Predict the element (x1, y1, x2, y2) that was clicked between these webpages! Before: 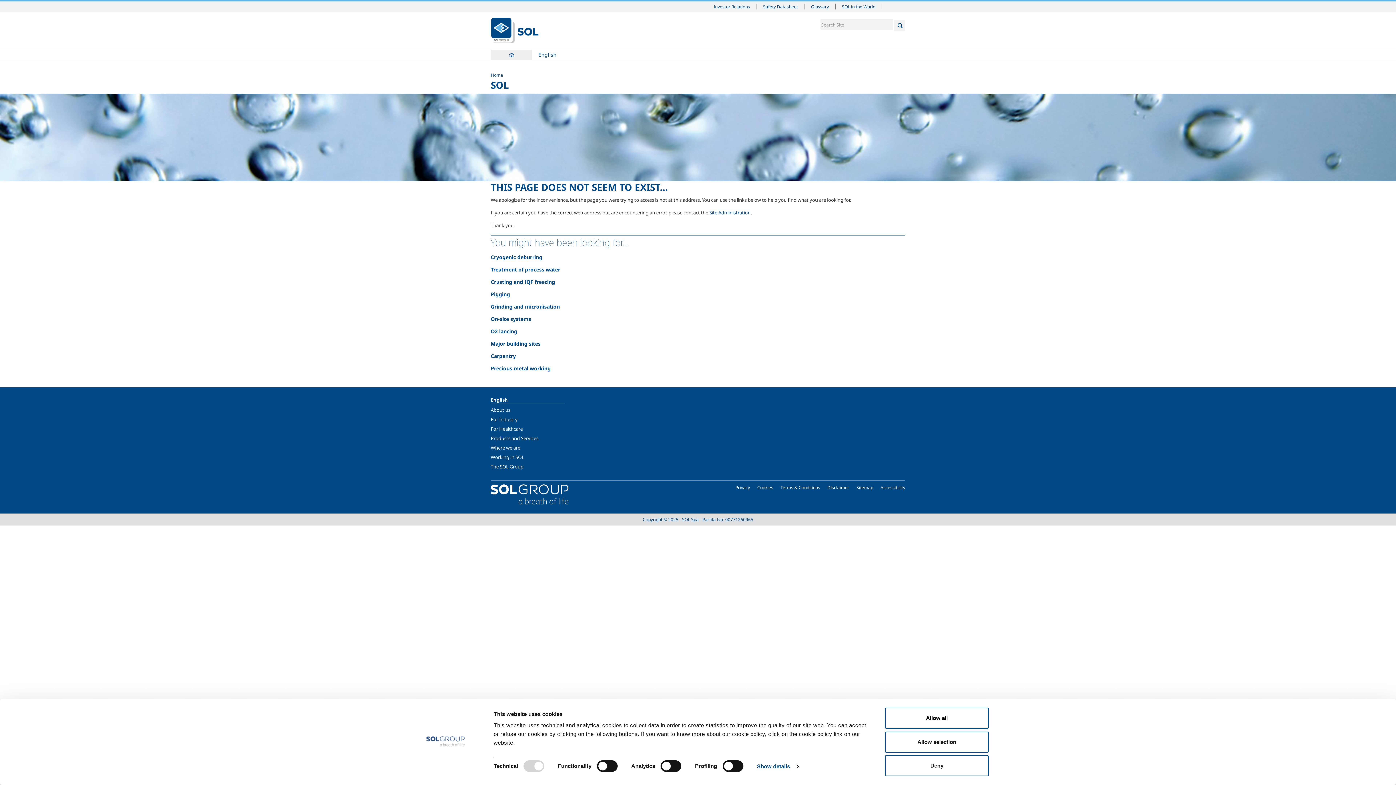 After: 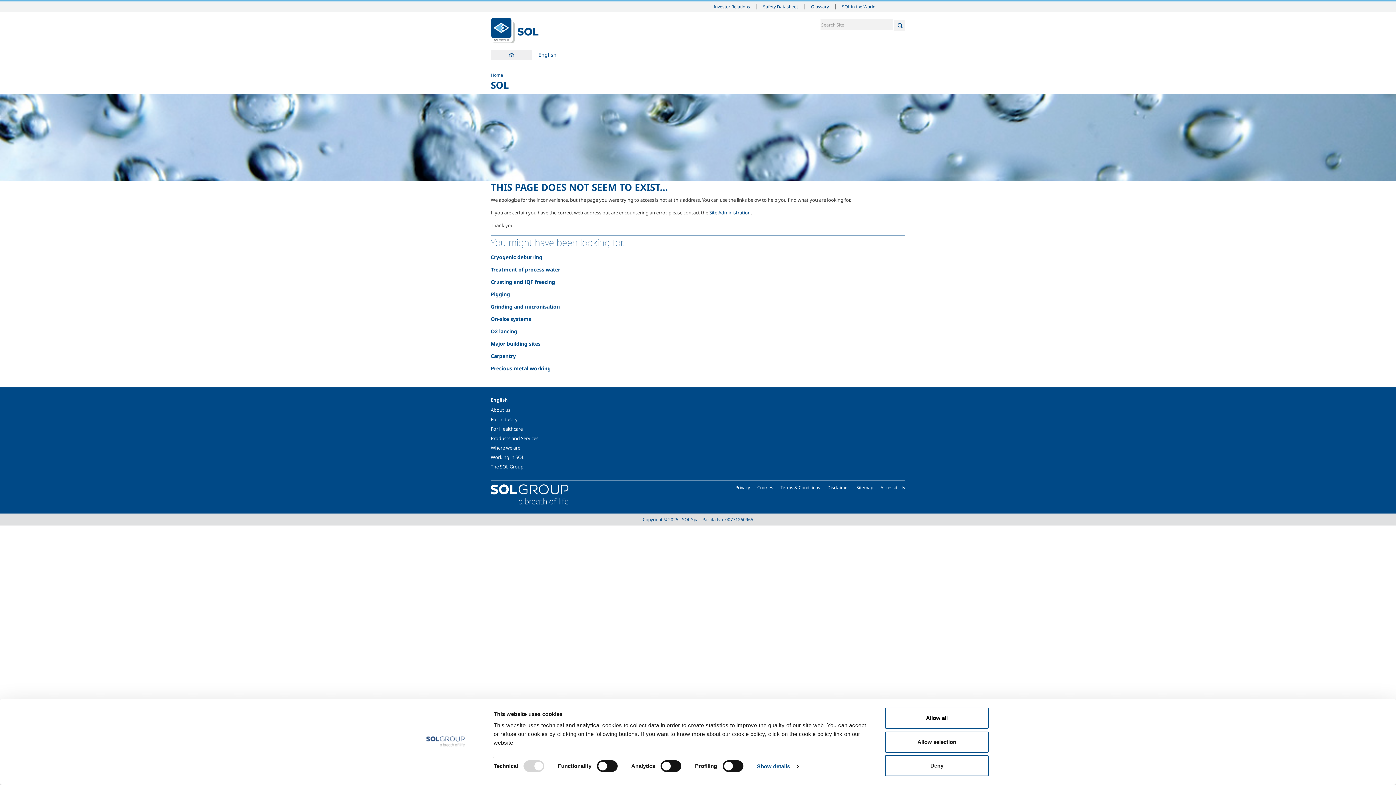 Action: label: Safety Datasheet bbox: (758, 3, 805, 9)